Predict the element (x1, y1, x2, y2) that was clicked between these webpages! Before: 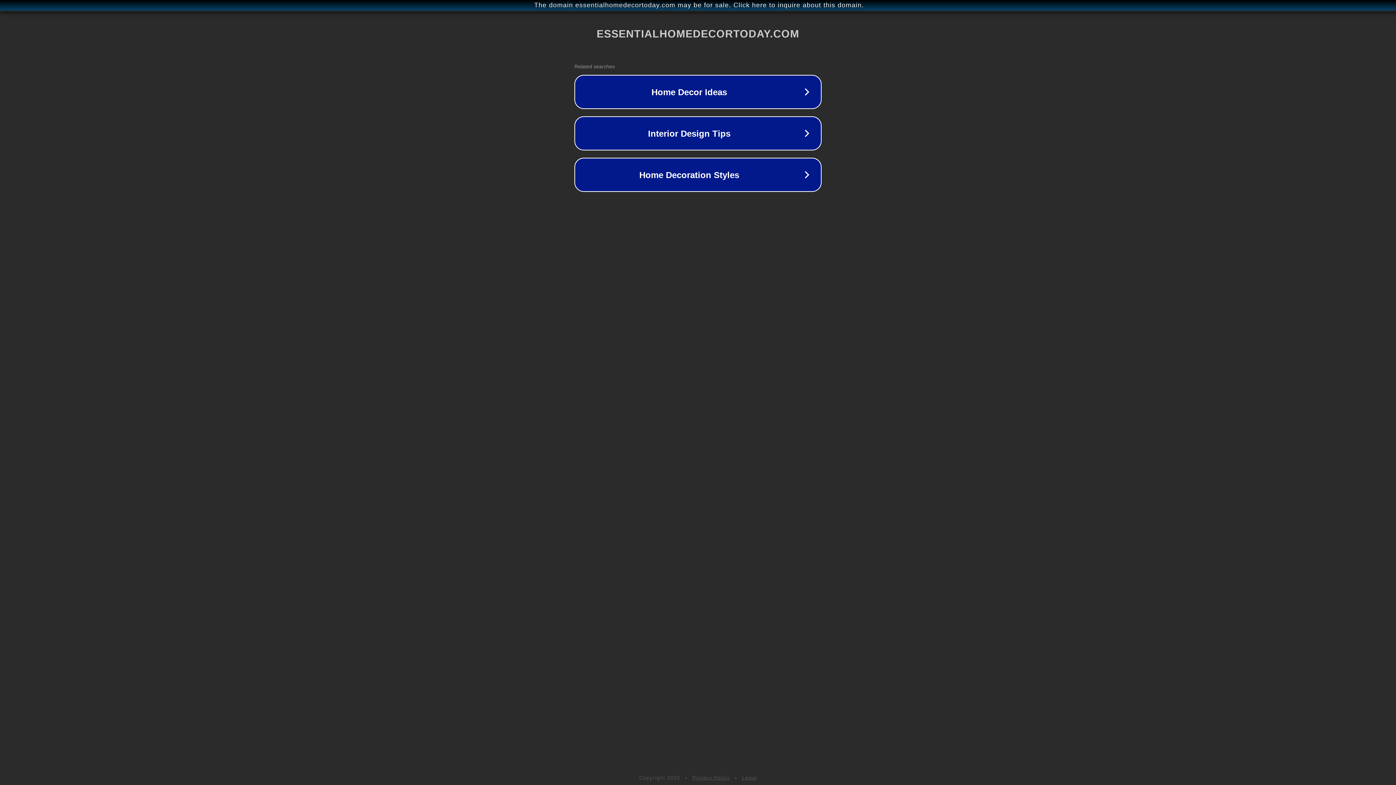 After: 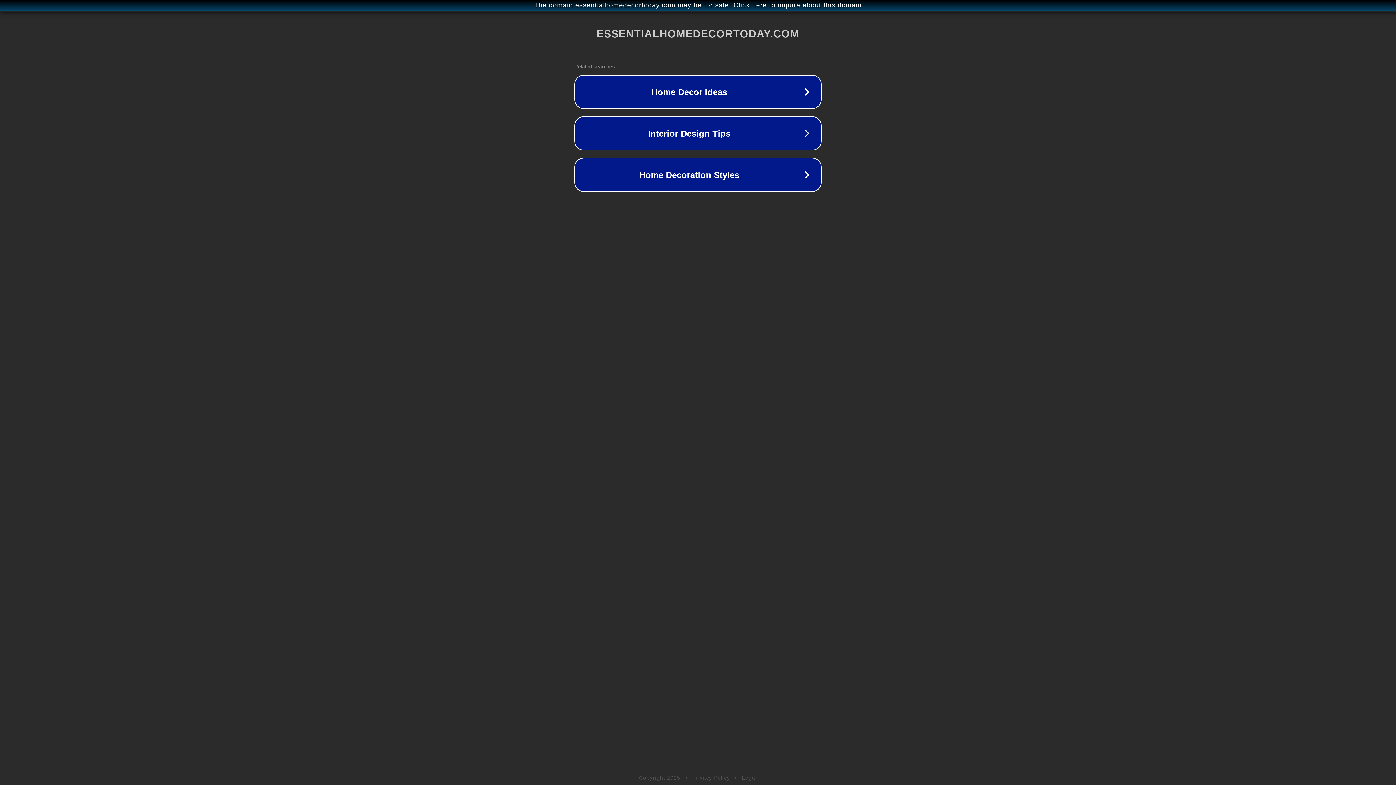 Action: label: Legal bbox: (742, 775, 757, 781)